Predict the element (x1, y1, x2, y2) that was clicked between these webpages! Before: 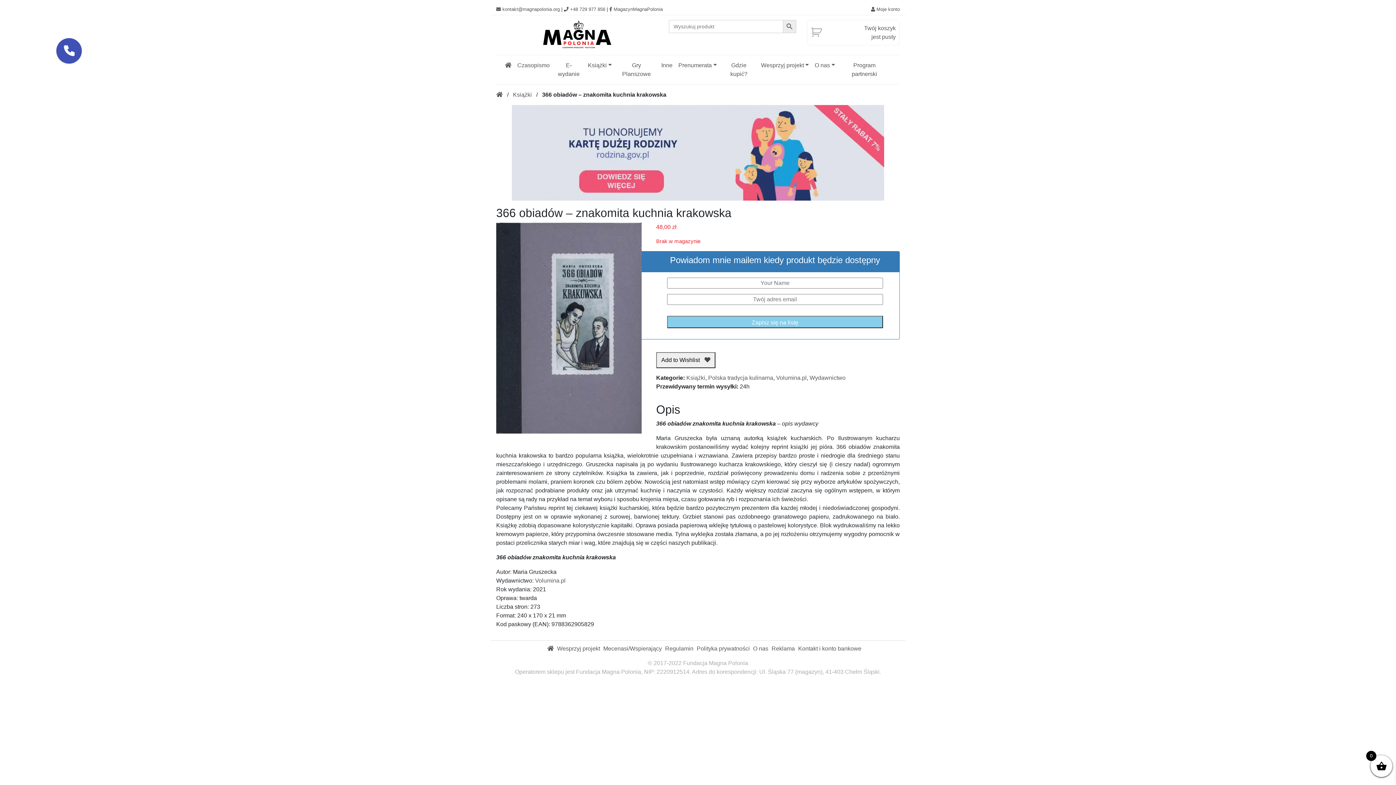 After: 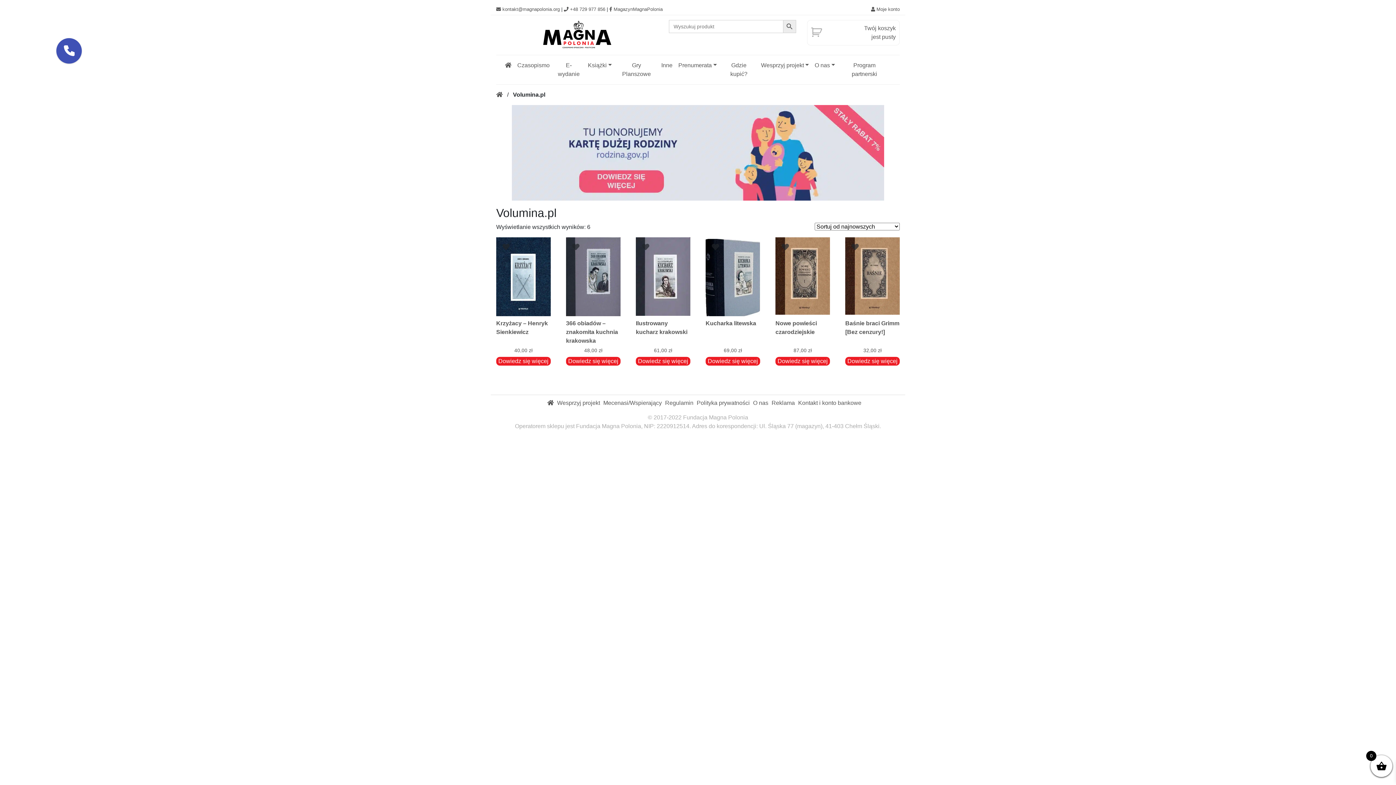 Action: label: Volumina.pl bbox: (776, 374, 806, 381)